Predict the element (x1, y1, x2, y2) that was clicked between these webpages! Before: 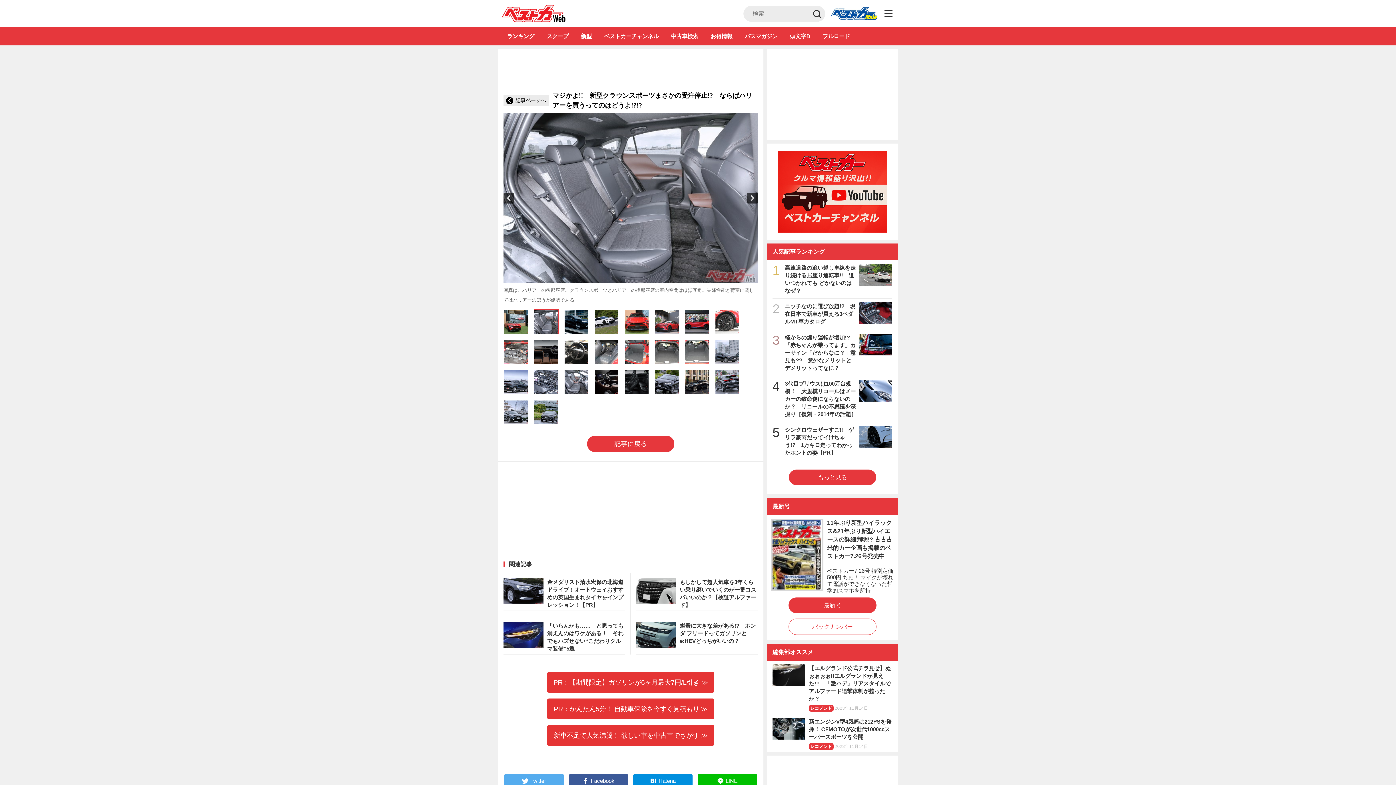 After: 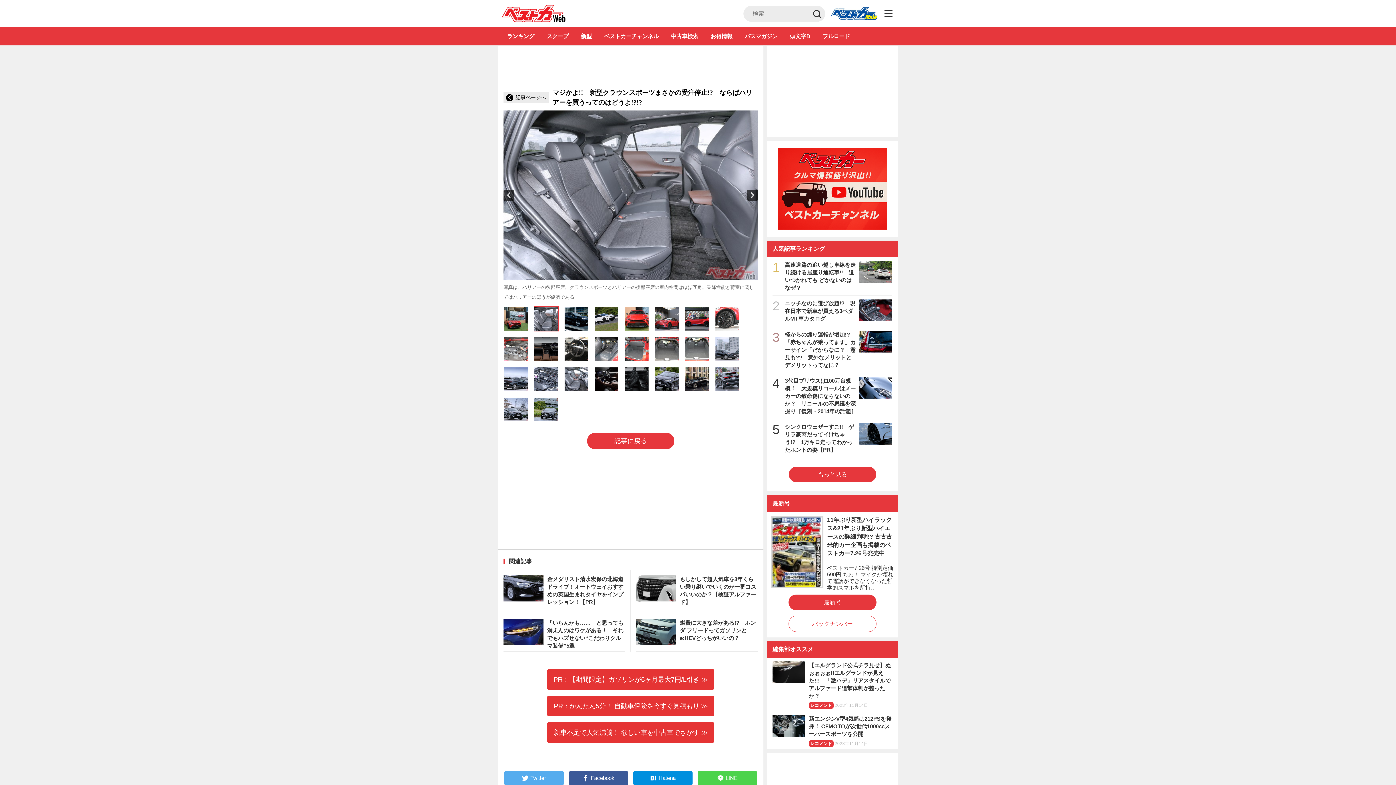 Action: label: LINE bbox: (697, 774, 757, 788)